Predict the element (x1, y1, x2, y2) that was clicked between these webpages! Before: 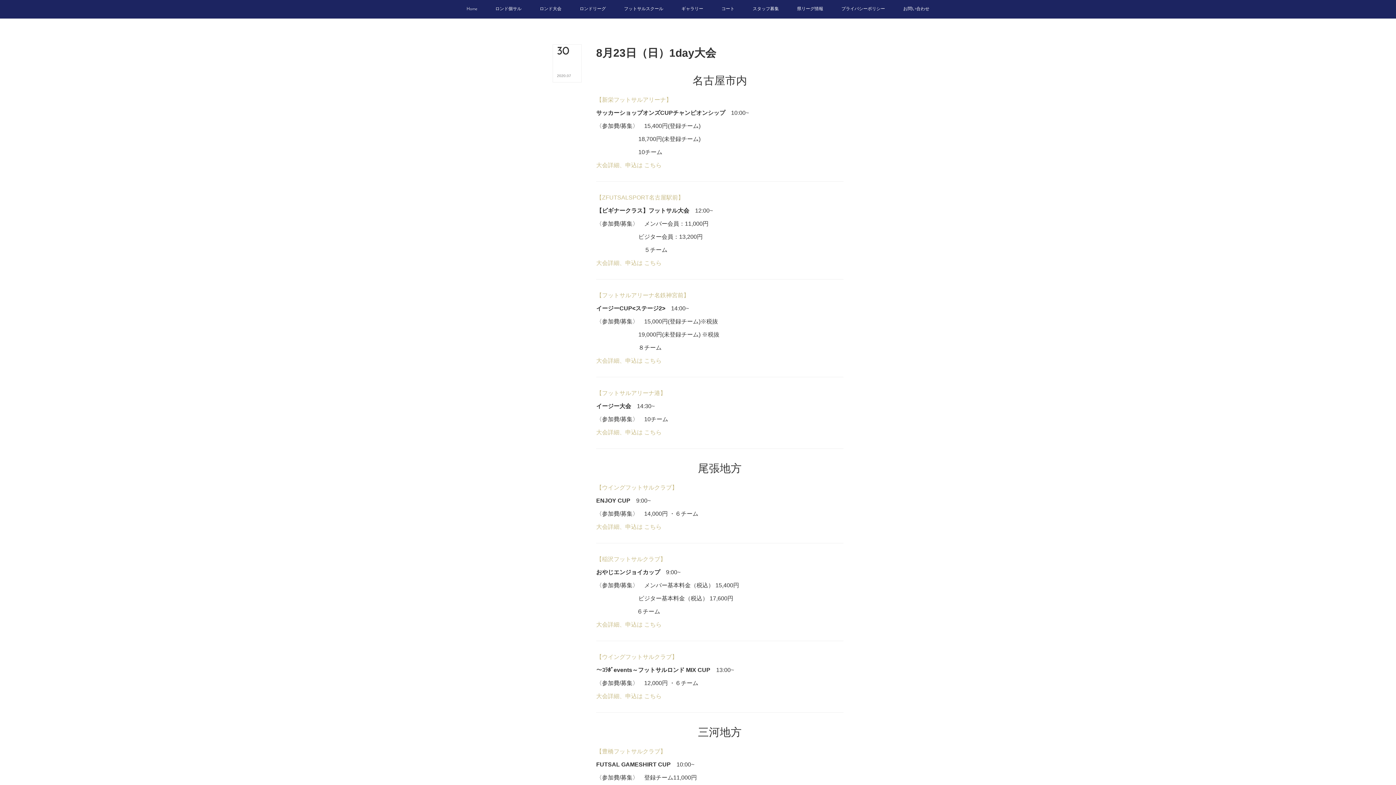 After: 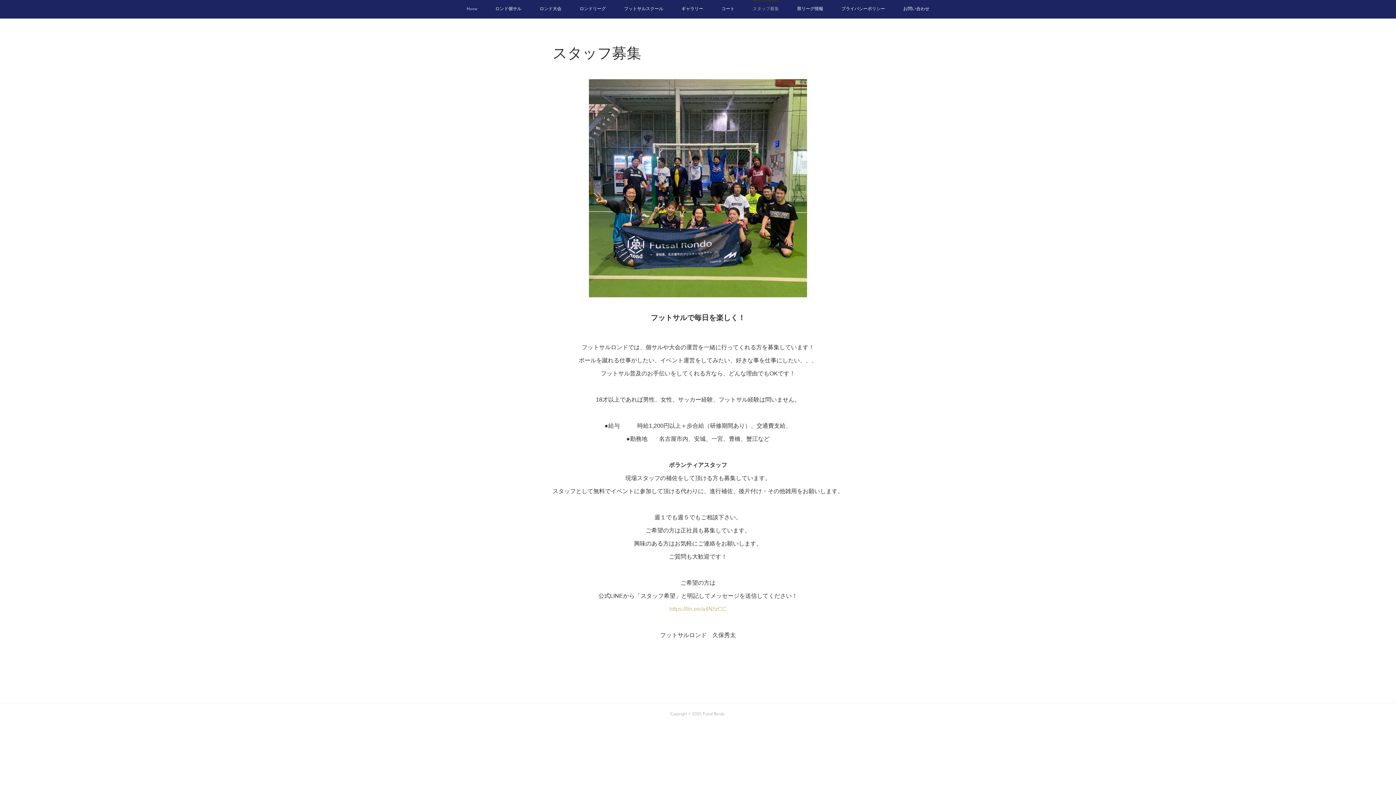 Action: bbox: (743, 0, 788, 18) label: スタッフ募集